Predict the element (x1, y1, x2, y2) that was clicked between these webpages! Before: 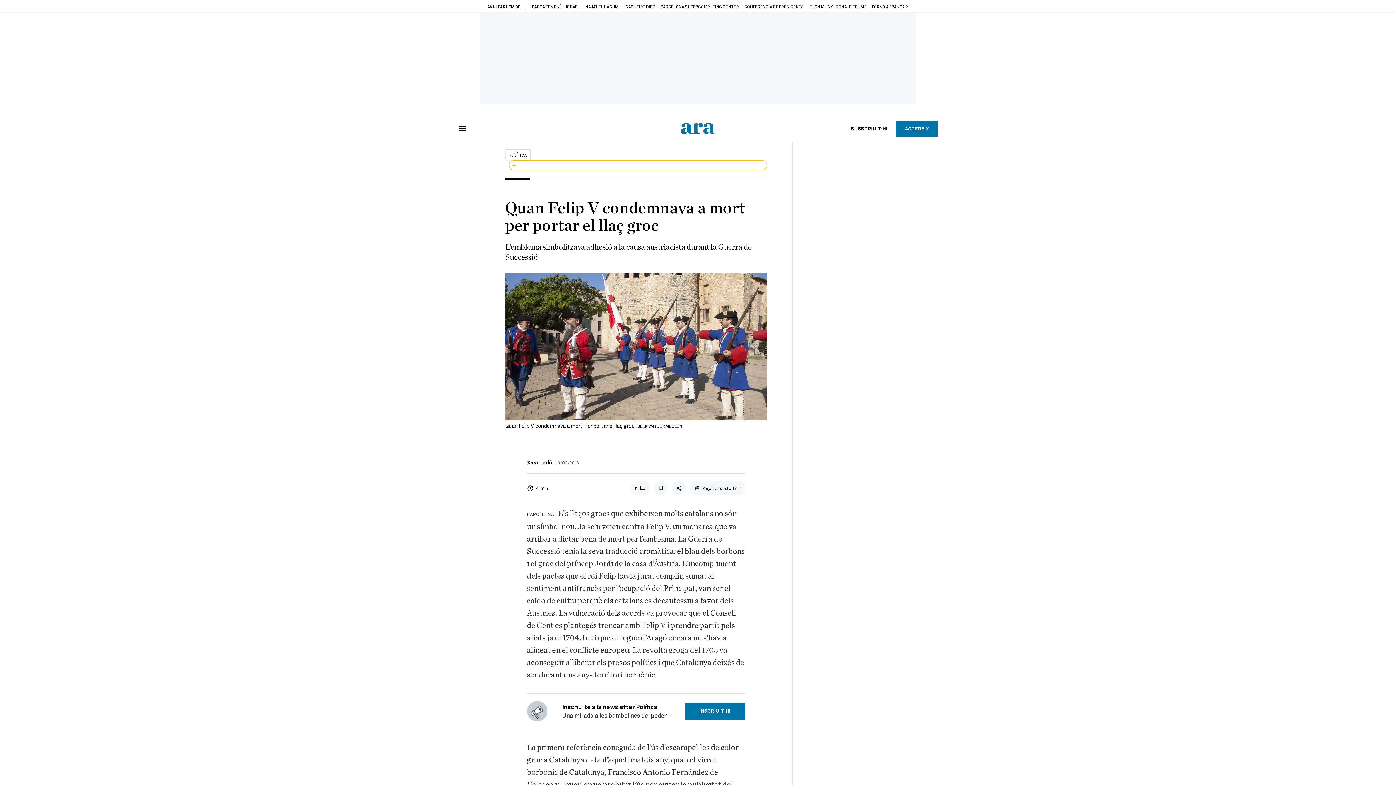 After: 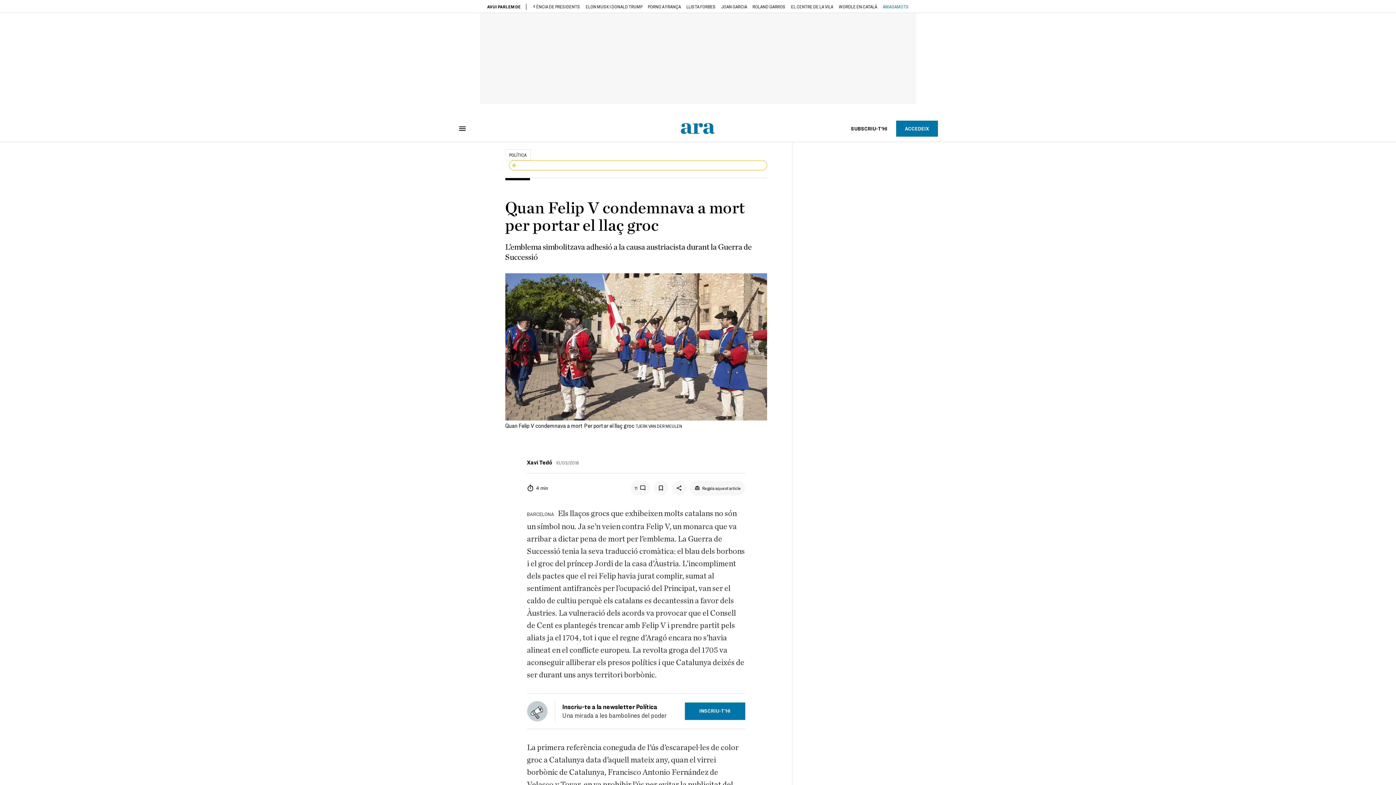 Action: bbox: (904, 4, 909, 8) label: Next slide